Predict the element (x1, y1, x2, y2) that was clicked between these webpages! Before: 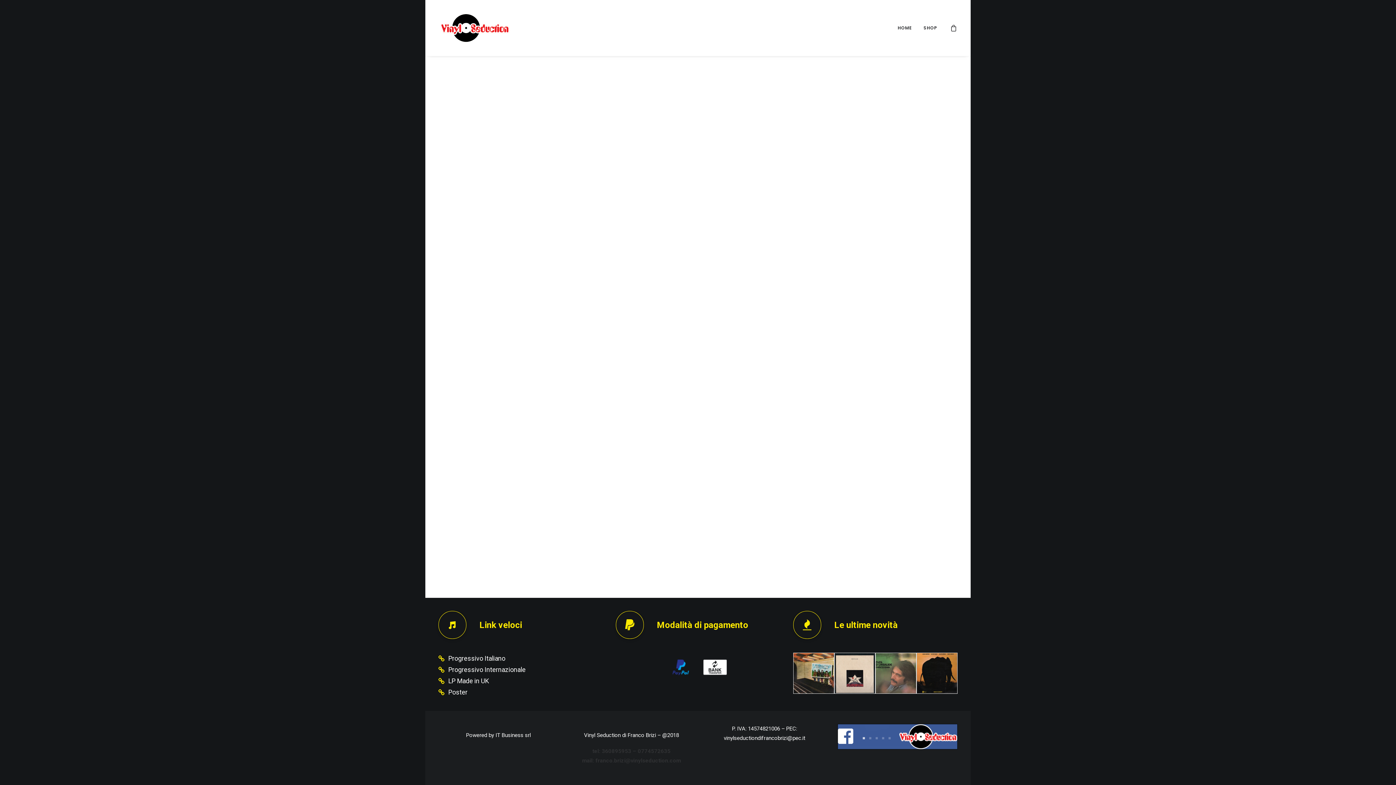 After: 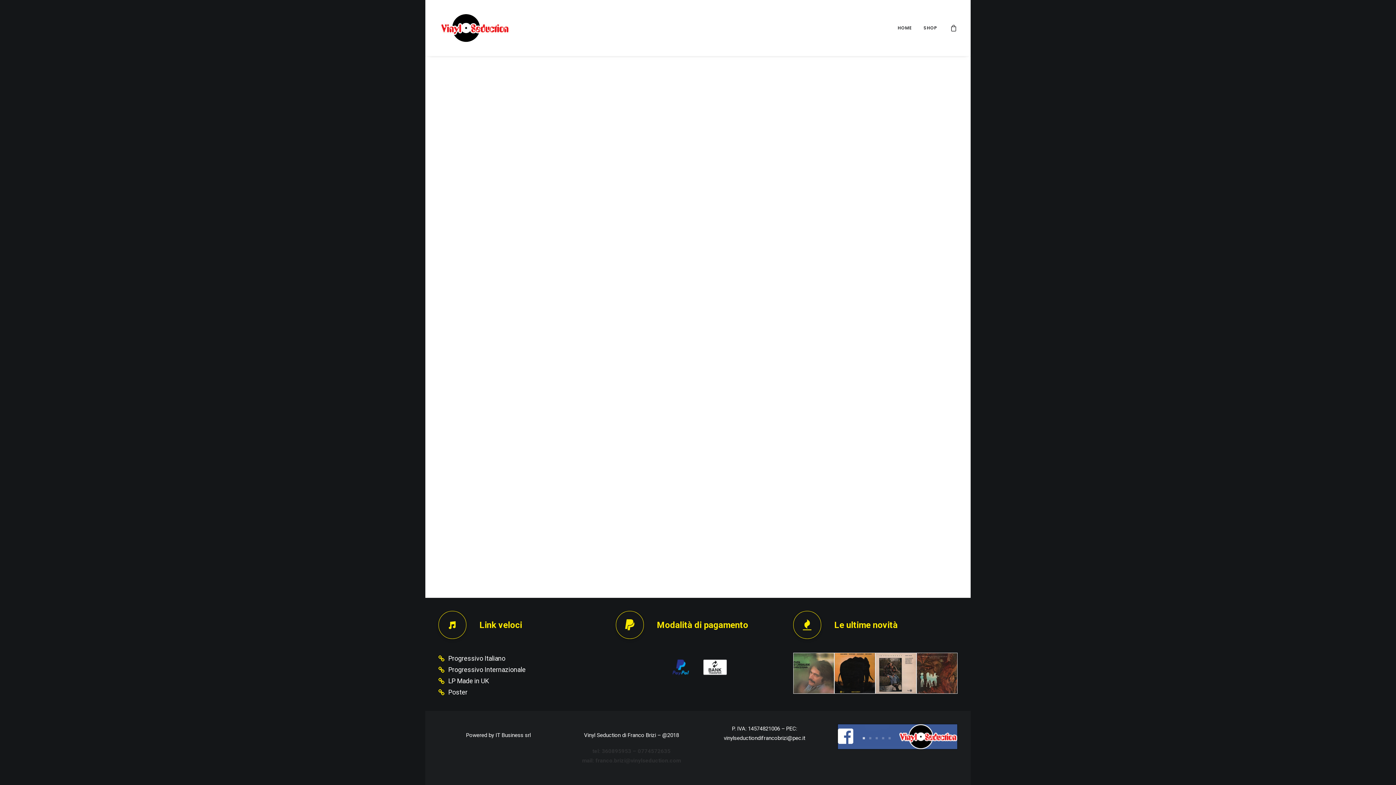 Action: label: Progressivo Internazionale bbox: (448, 666, 525, 673)